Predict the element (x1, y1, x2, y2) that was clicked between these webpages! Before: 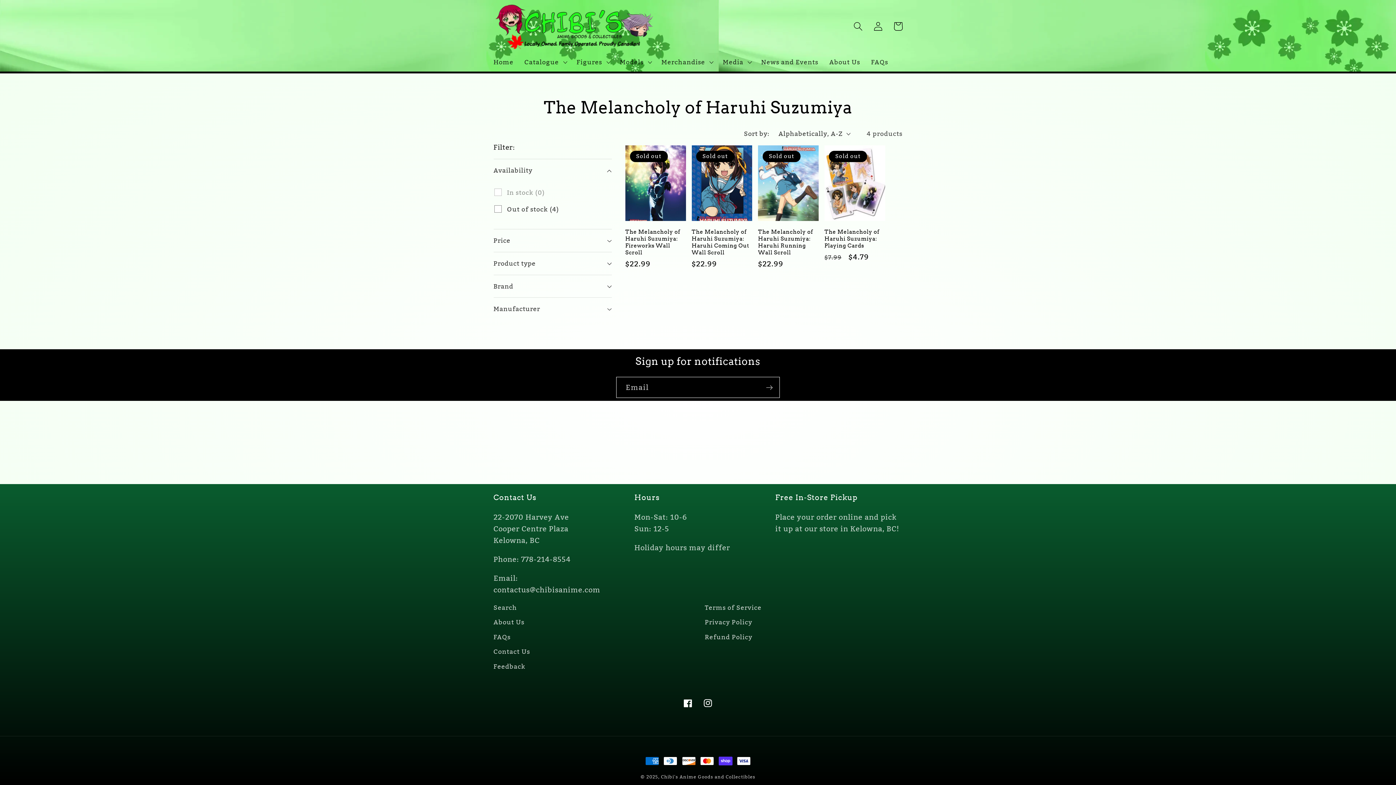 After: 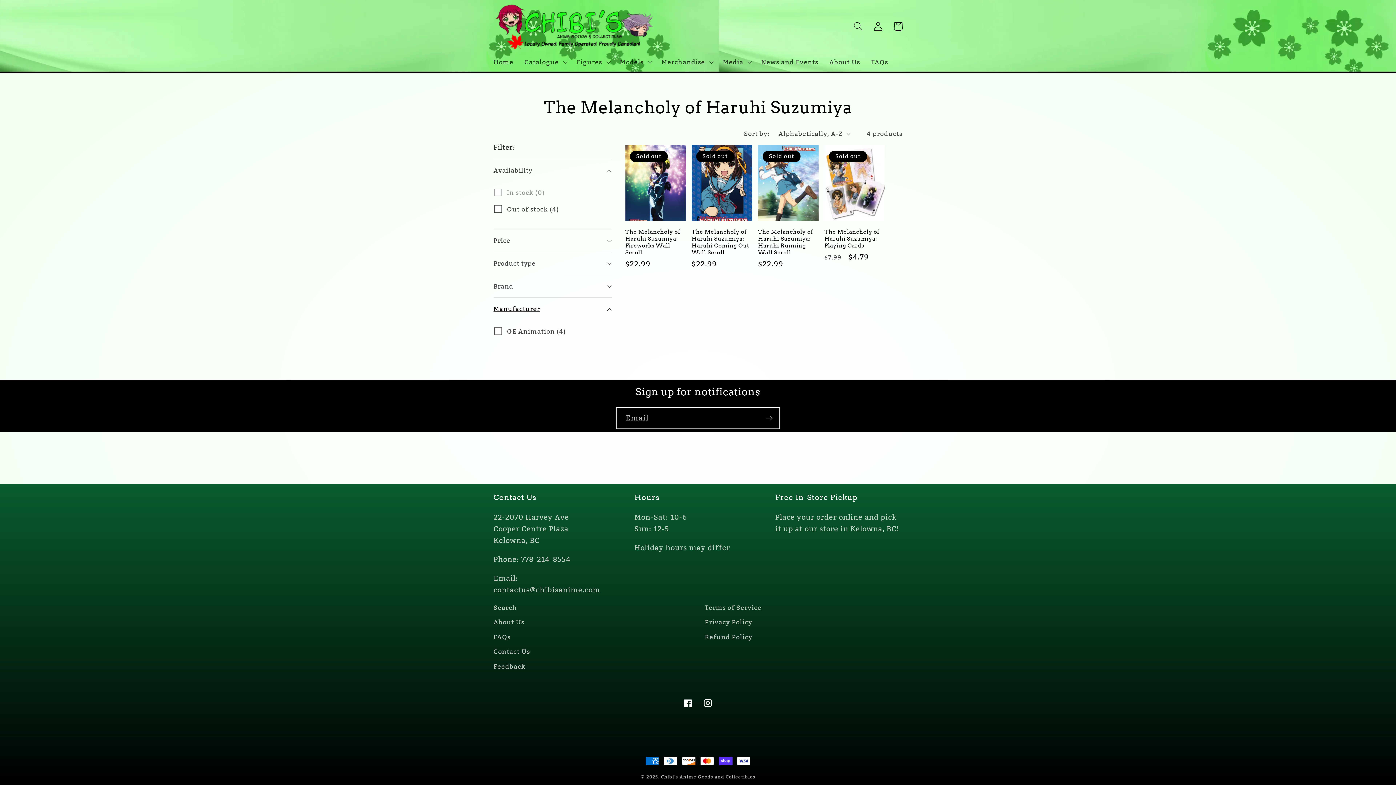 Action: label: Manufacturer (0 selected) bbox: (493, 298, 611, 320)